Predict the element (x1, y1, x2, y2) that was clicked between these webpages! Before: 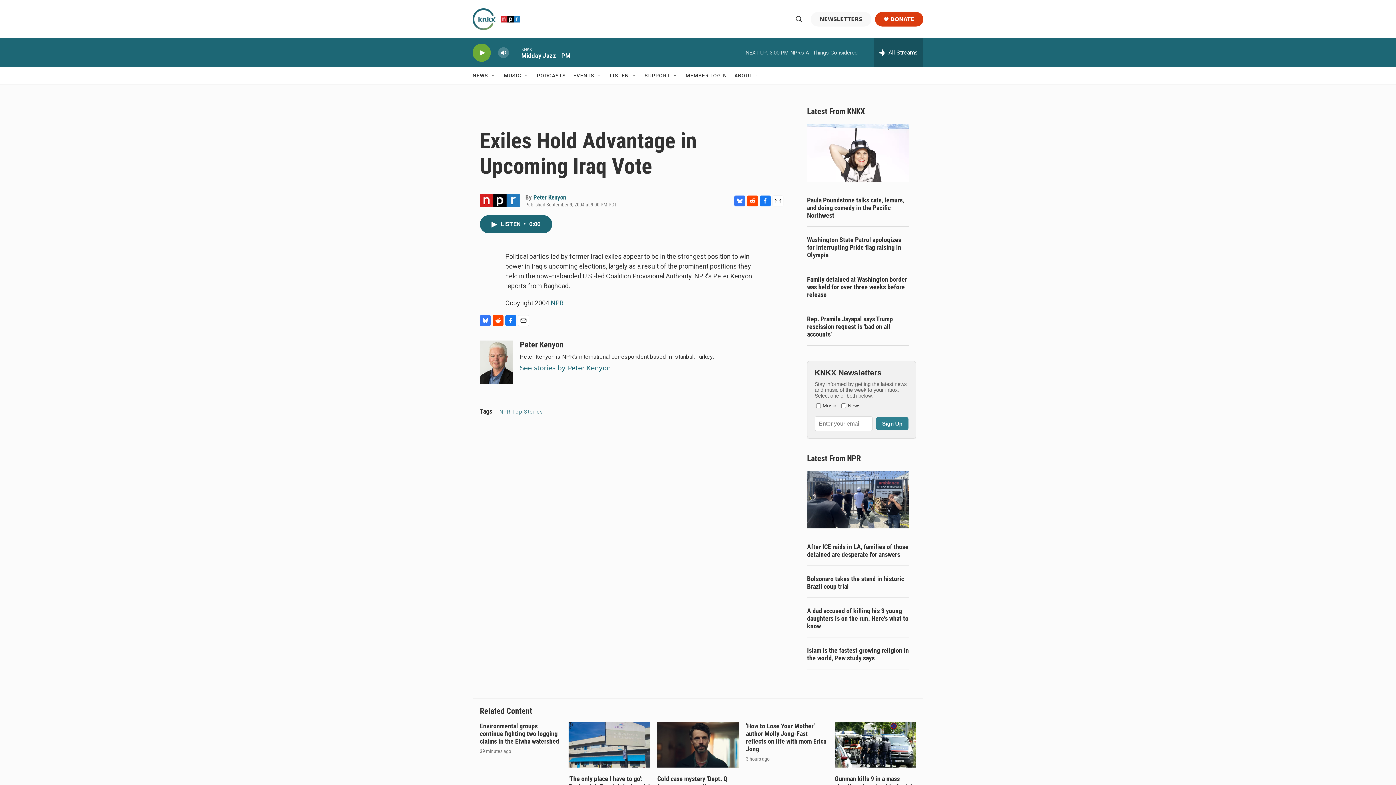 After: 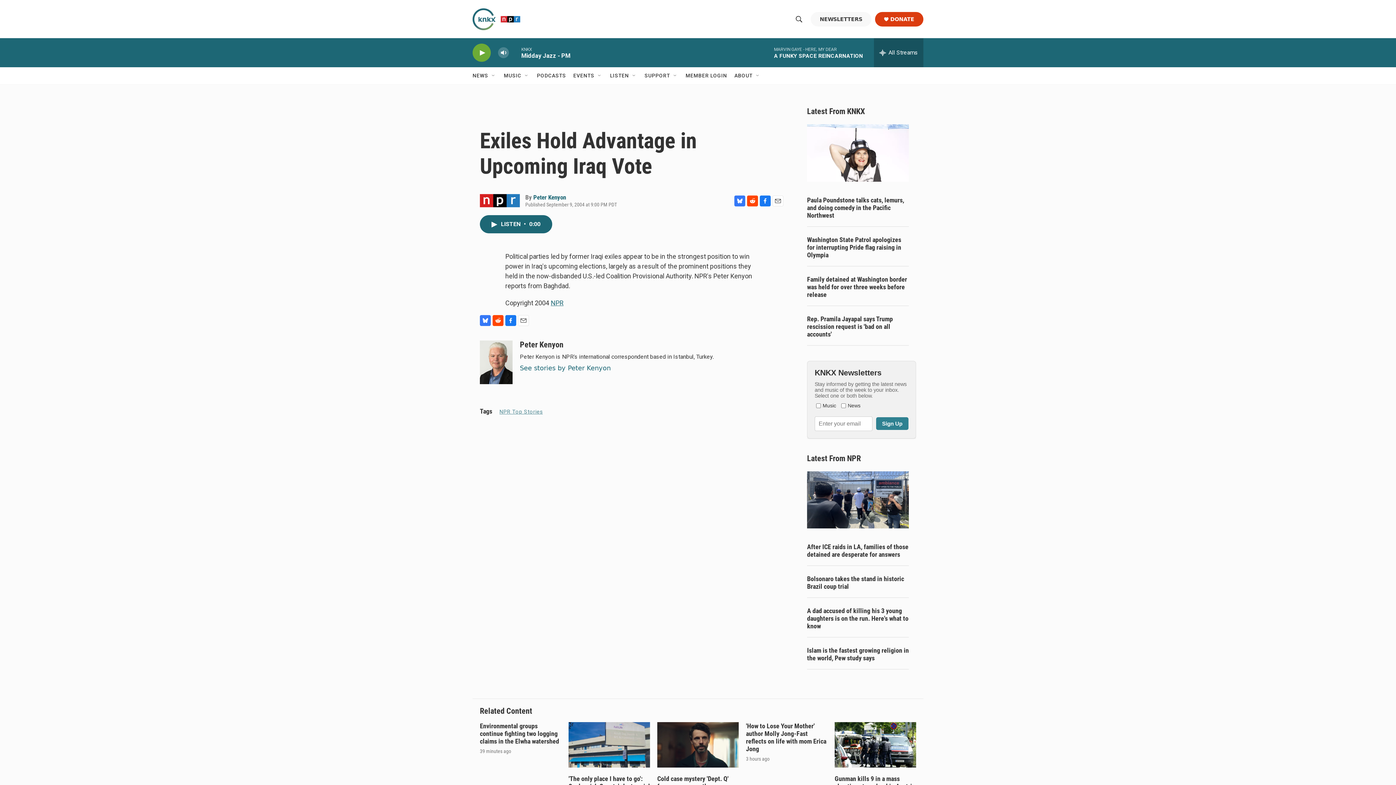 Action: label: Email bbox: (518, 322, 529, 333)